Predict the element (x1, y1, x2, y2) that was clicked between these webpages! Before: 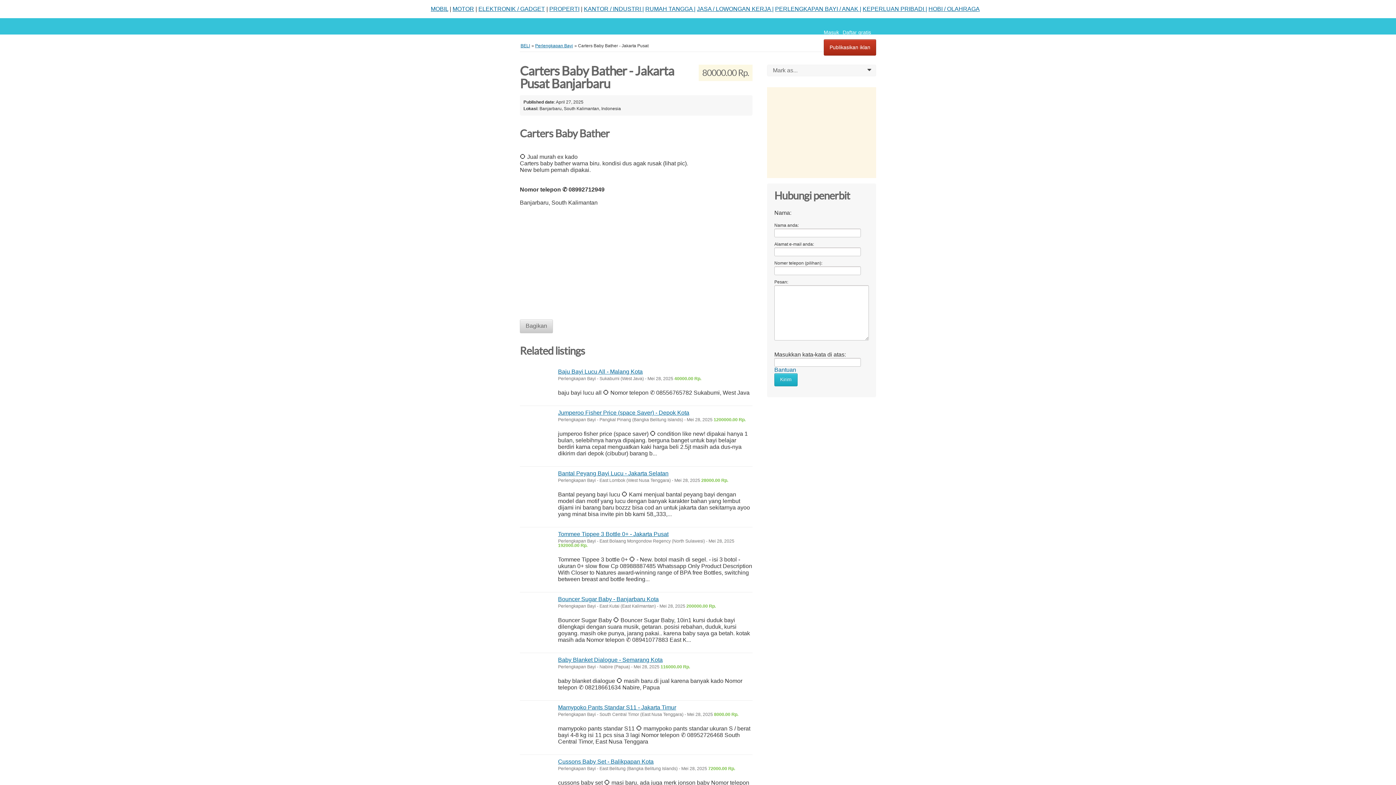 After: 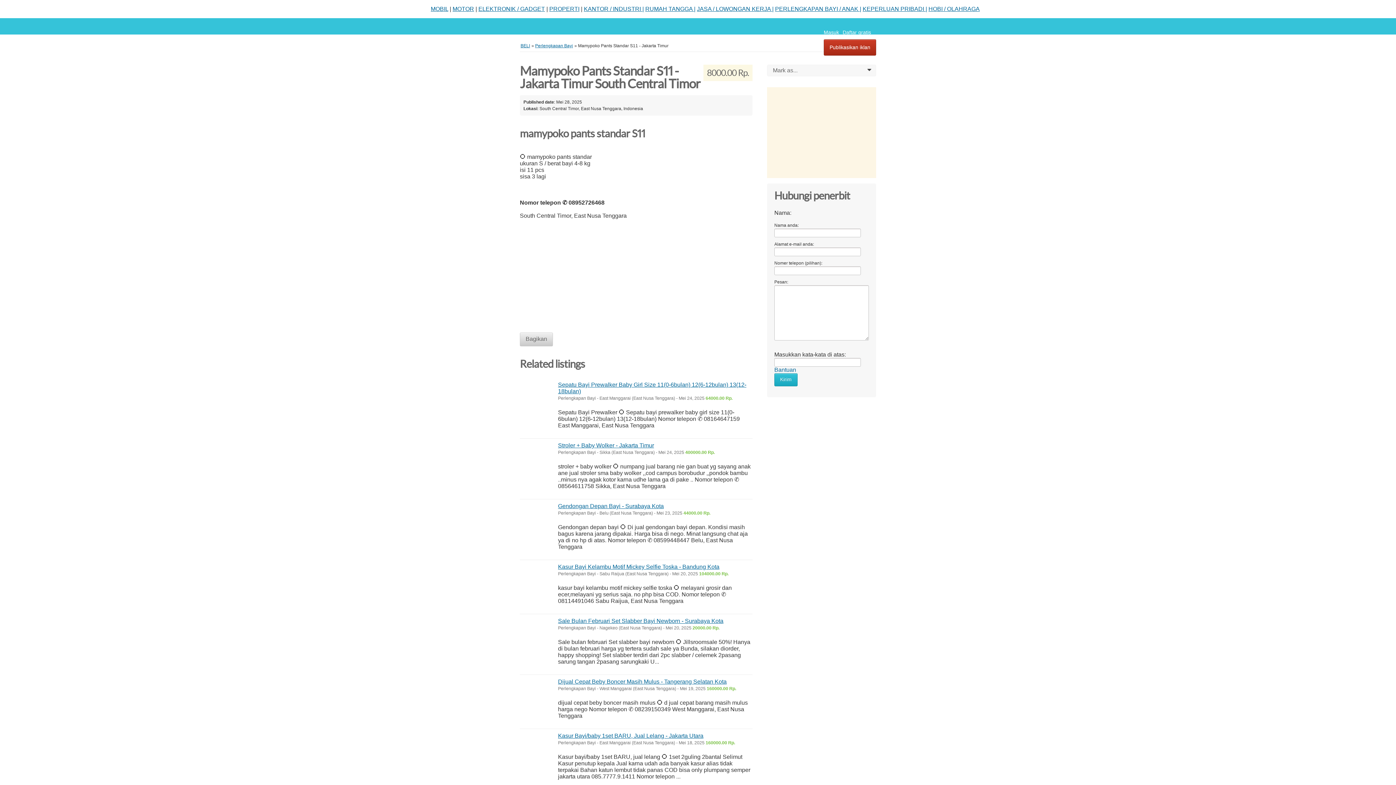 Action: label: Mamypoko Pants Standar S11 - Jakarta Timur bbox: (558, 704, 676, 711)